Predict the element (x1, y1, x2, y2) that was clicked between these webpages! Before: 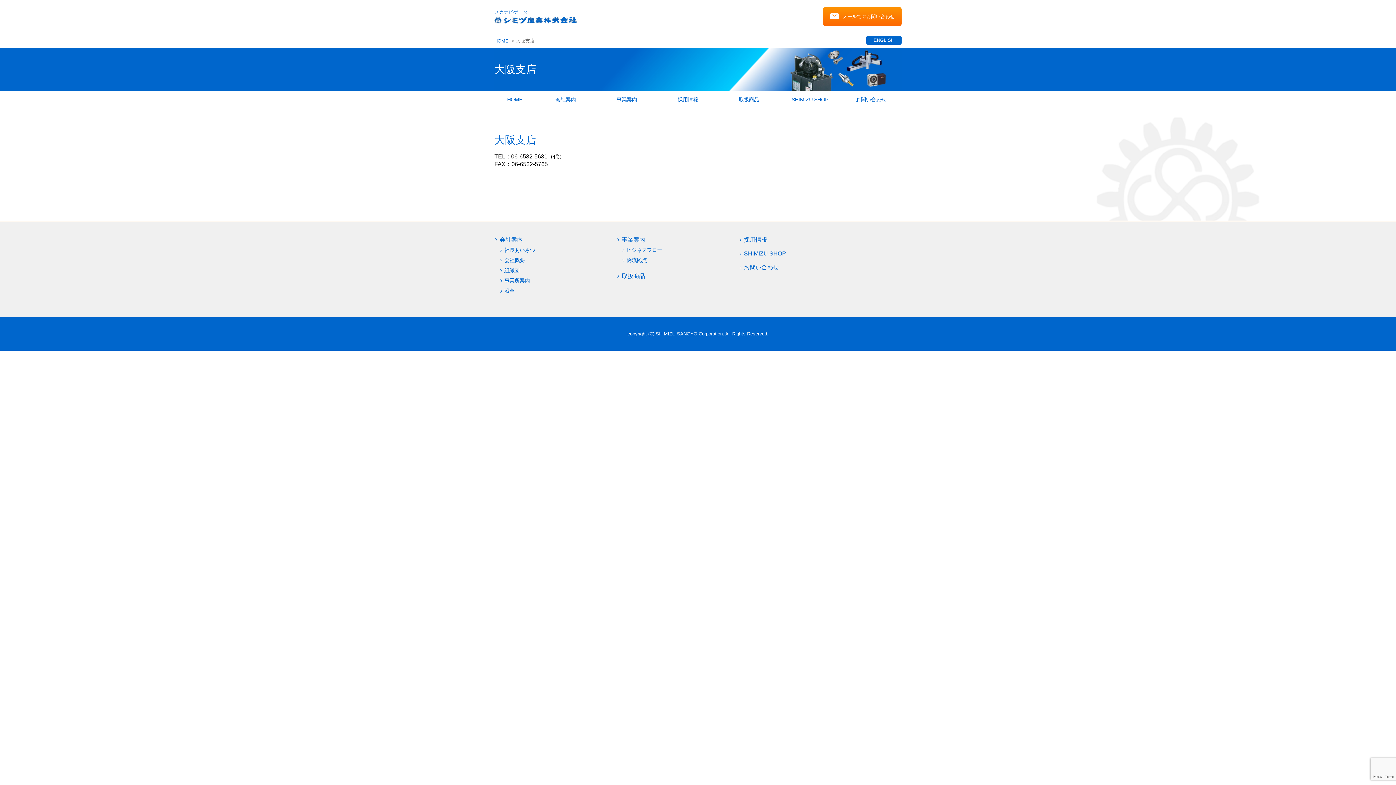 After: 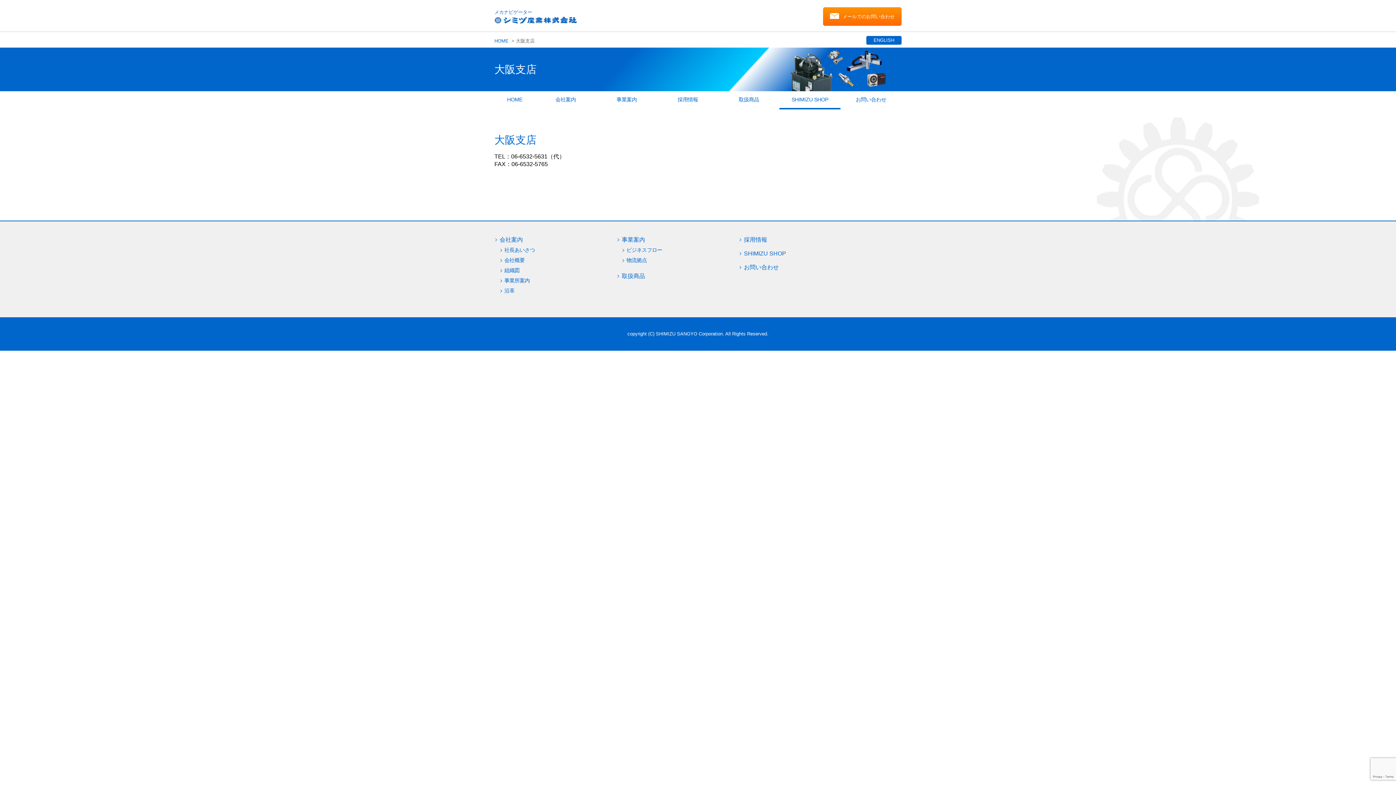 Action: bbox: (779, 91, 840, 109) label: SHIMIZU SHOP